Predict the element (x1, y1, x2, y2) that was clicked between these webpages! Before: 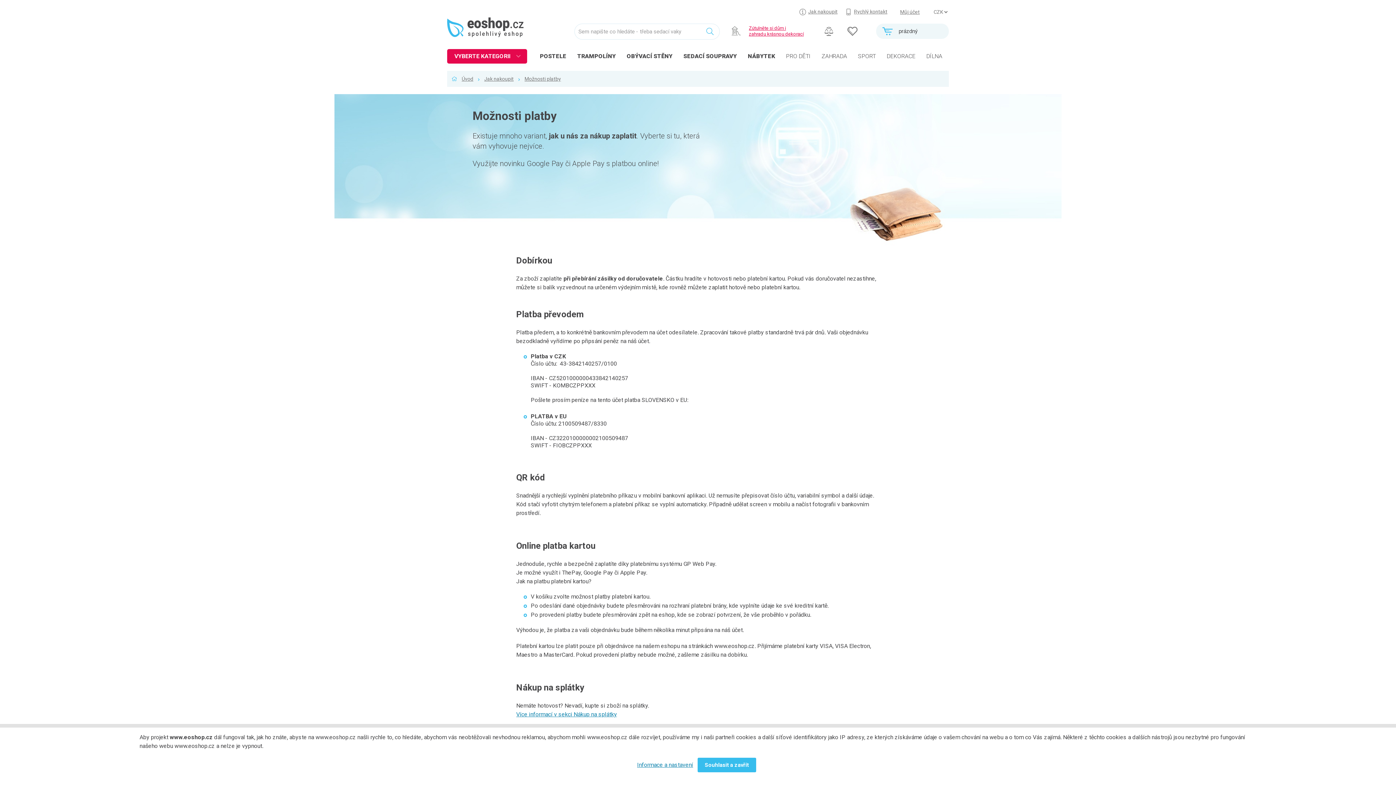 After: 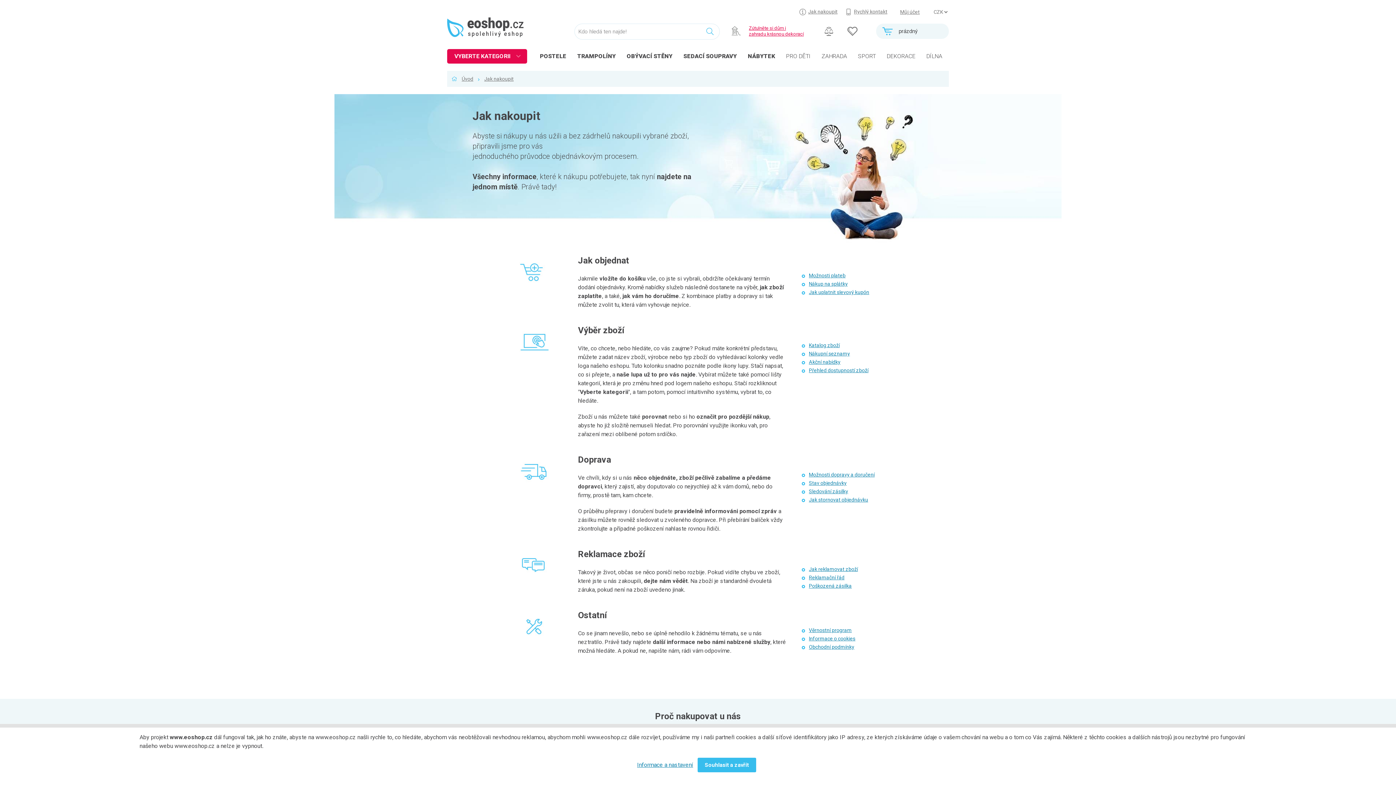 Action: bbox: (799, 5, 837, 18) label: Jak nakoupit